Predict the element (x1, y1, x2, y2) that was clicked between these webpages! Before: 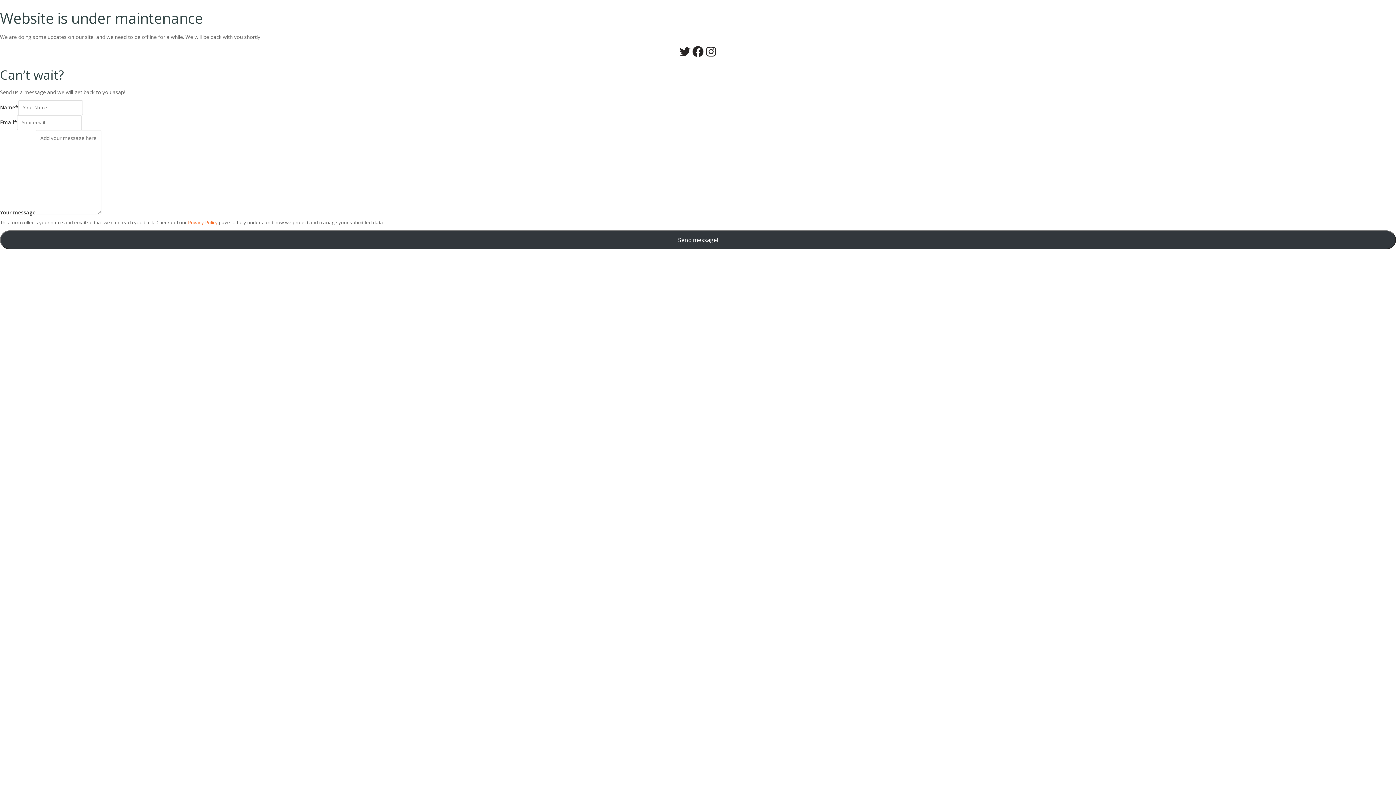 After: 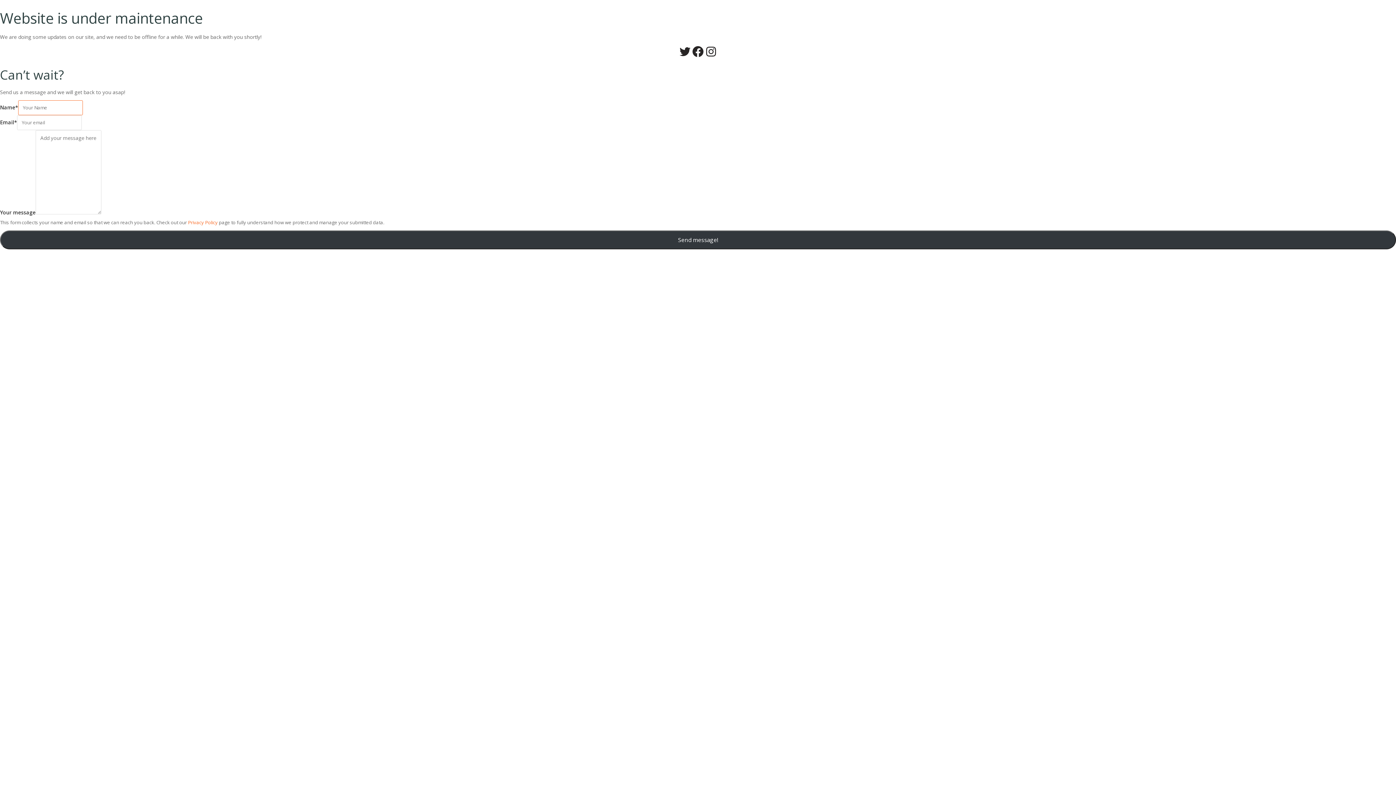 Action: label: Send message! bbox: (0, 230, 1396, 249)